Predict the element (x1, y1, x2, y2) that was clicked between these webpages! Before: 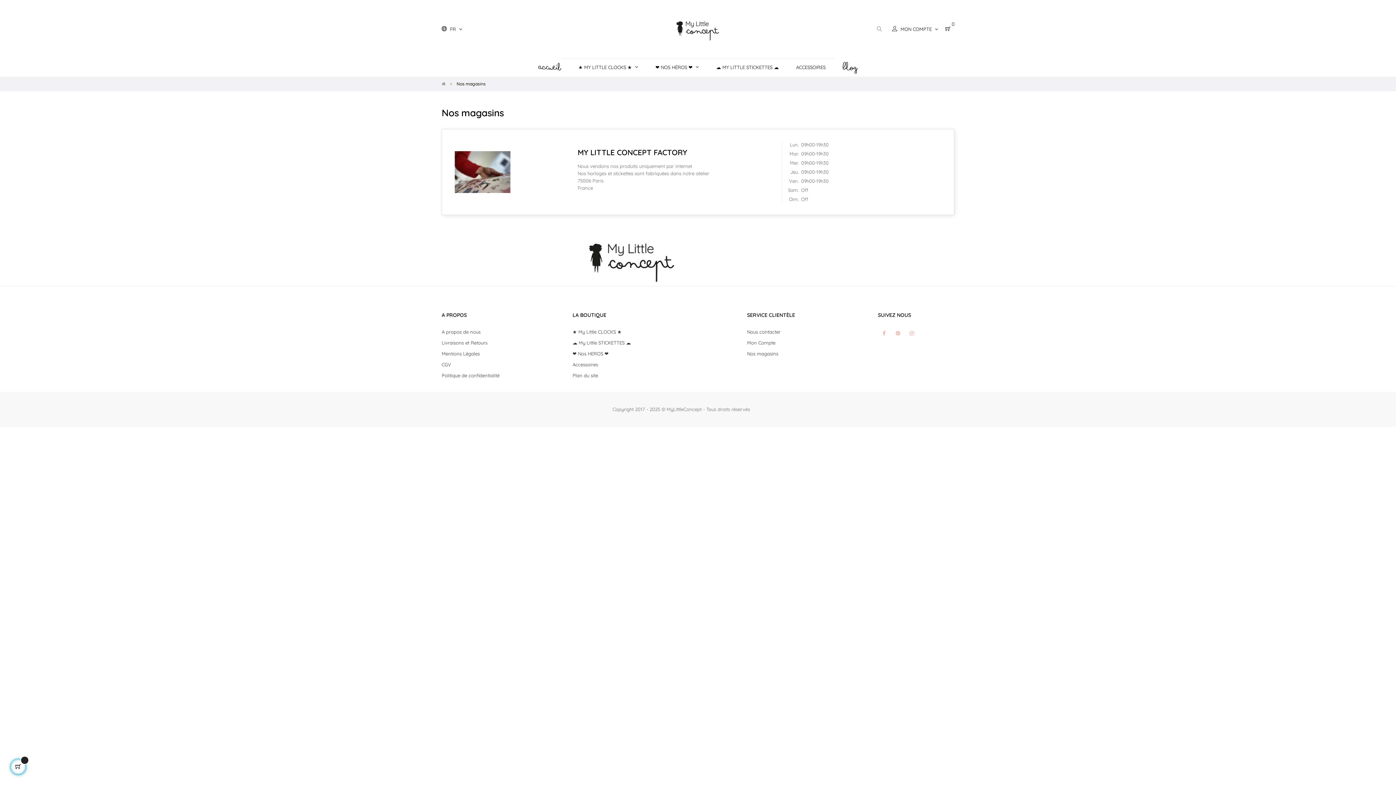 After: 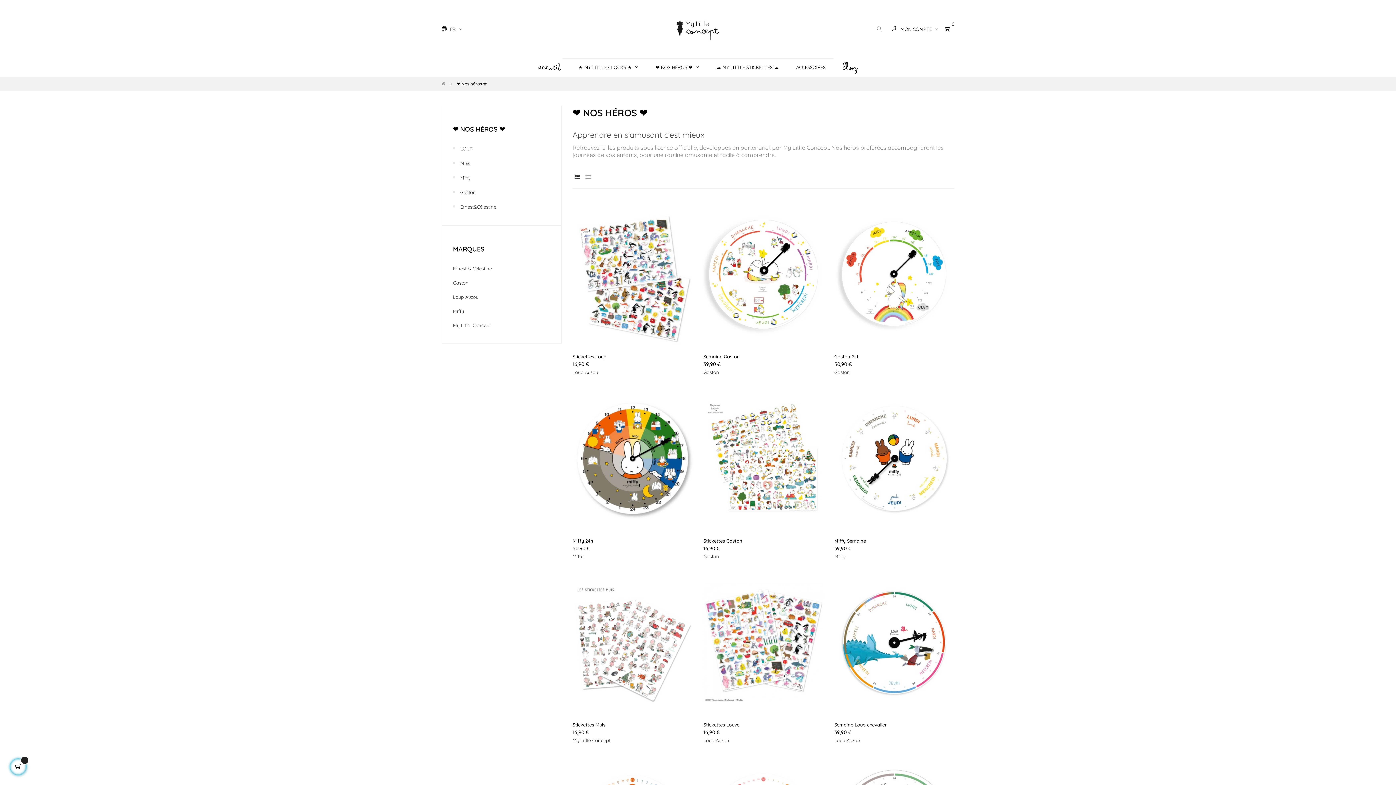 Action: label: ❤ Nos HEROS ❤ bbox: (572, 348, 608, 359)